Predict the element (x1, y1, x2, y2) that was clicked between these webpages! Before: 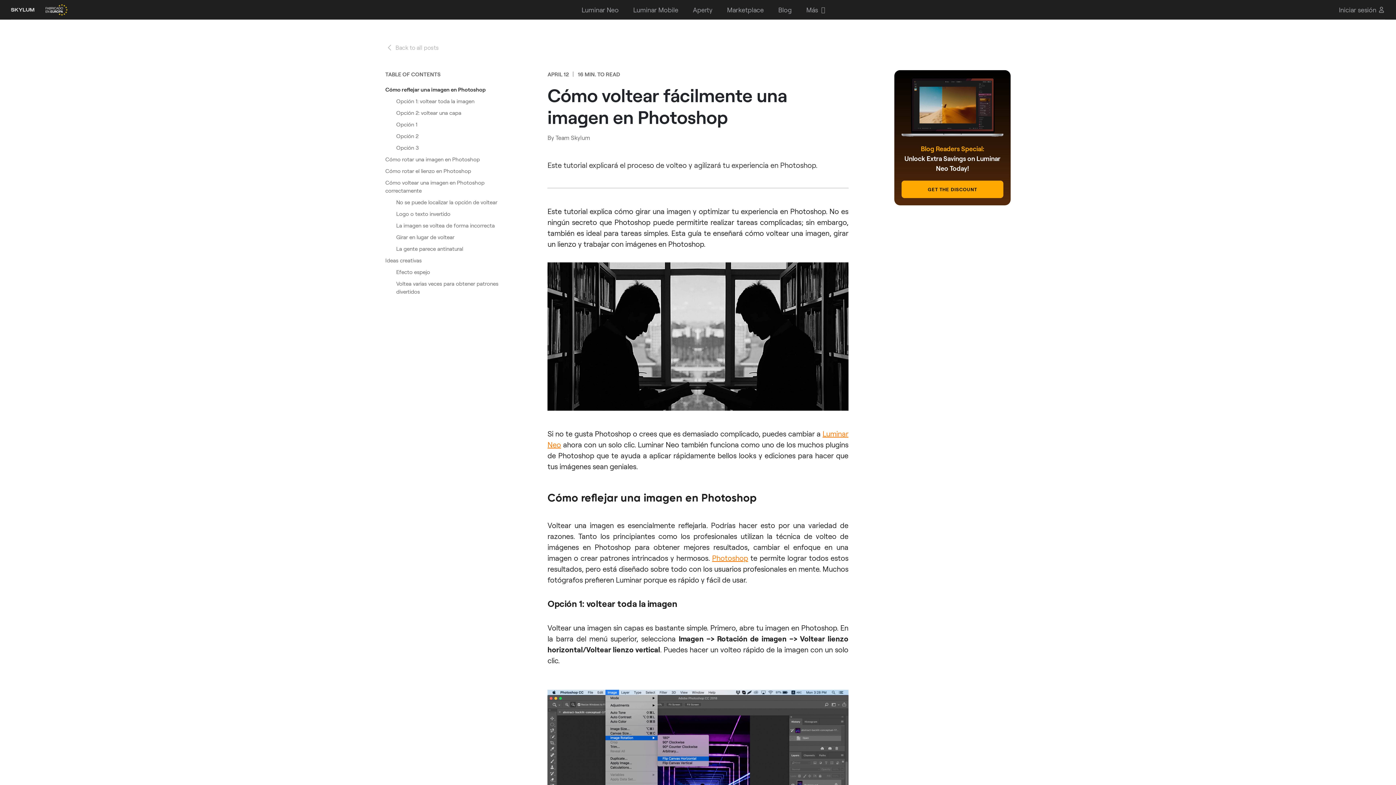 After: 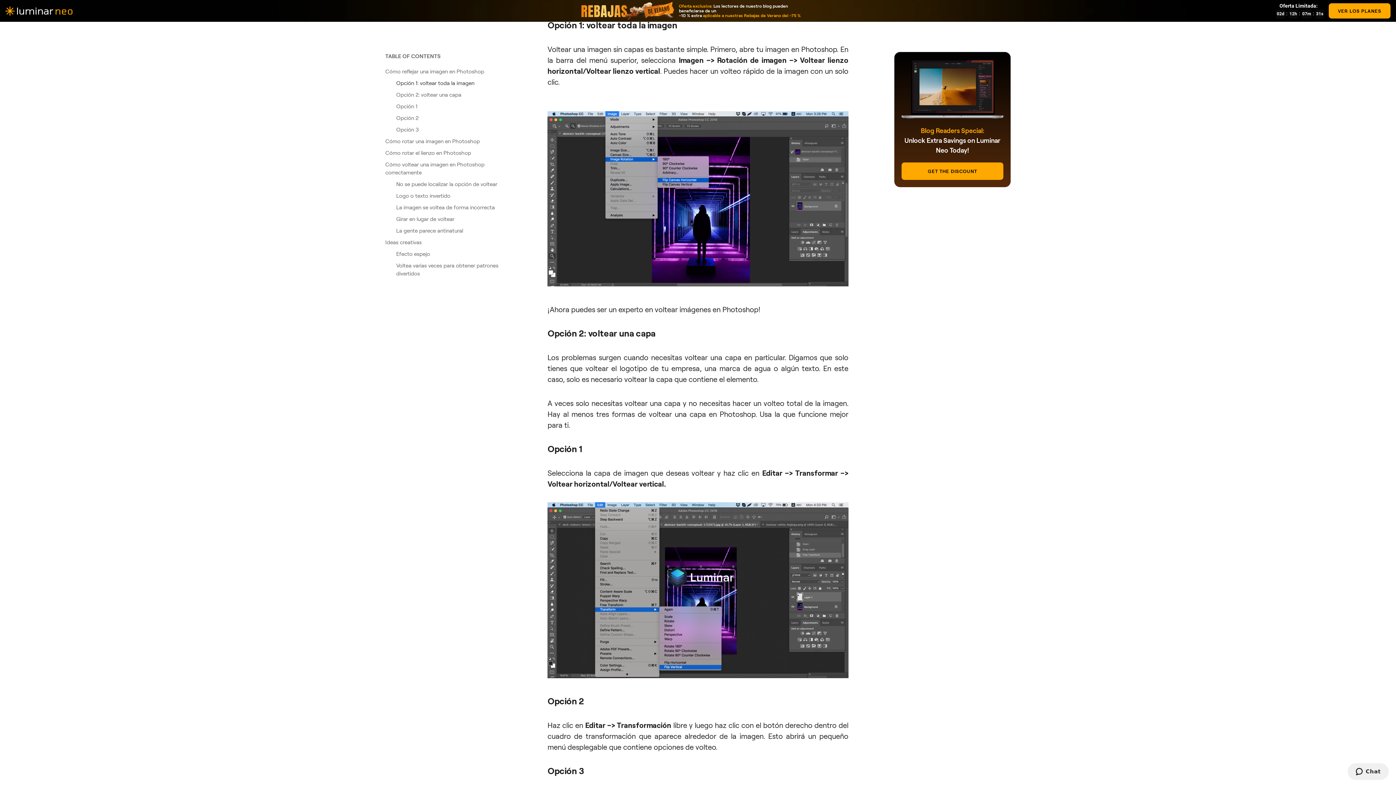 Action: bbox: (385, 97, 501, 105) label: Opción 1: voltear toda la imagen